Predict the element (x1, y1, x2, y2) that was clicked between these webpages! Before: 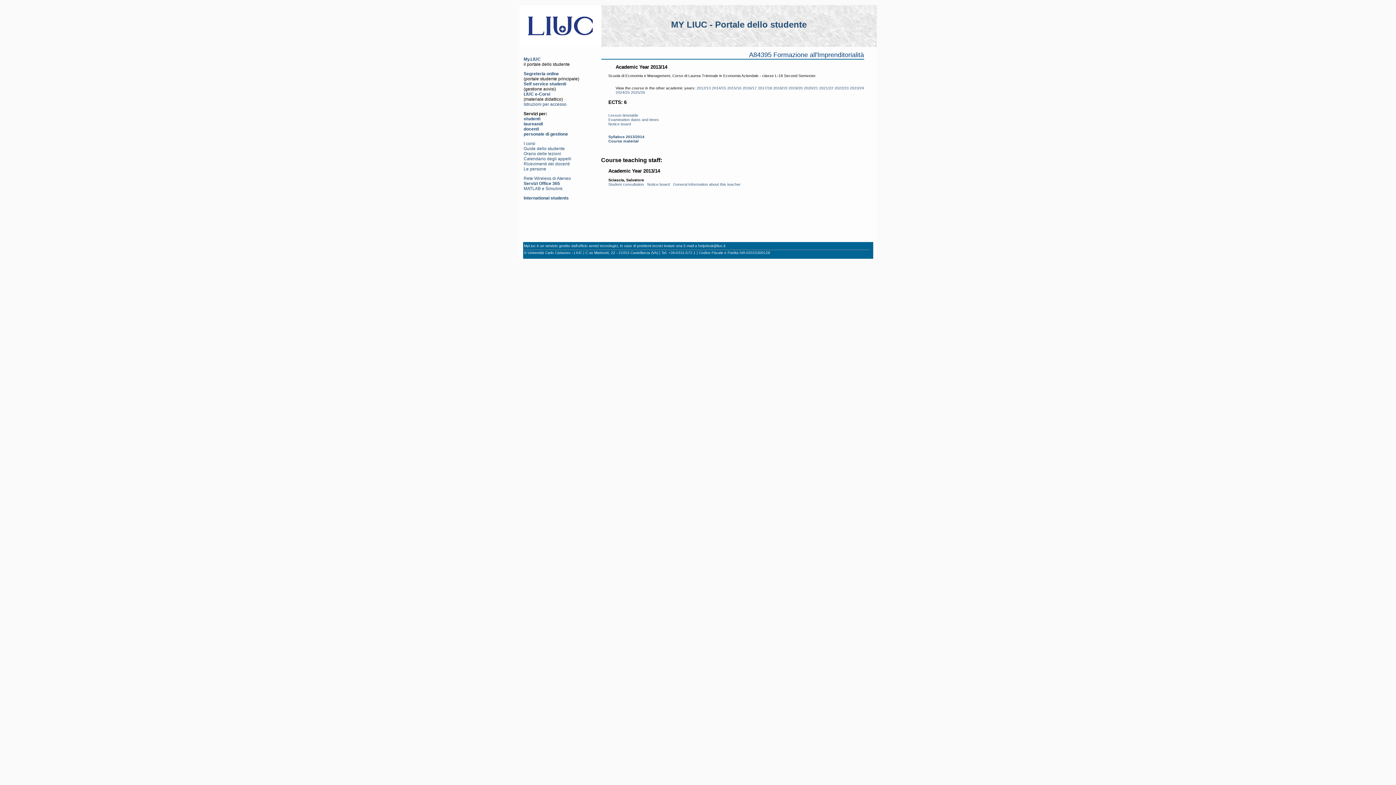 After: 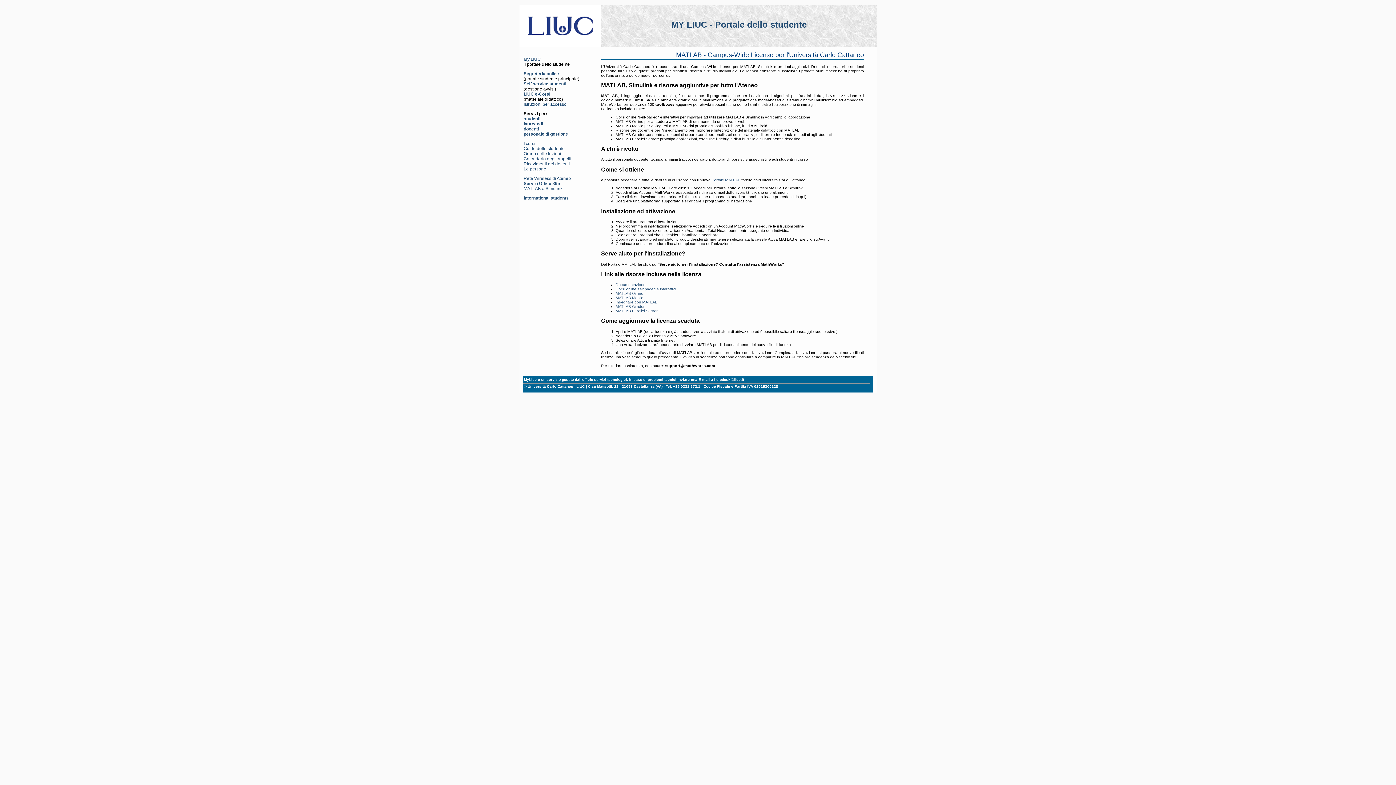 Action: bbox: (523, 186, 562, 191) label: MATLAB e Simulink